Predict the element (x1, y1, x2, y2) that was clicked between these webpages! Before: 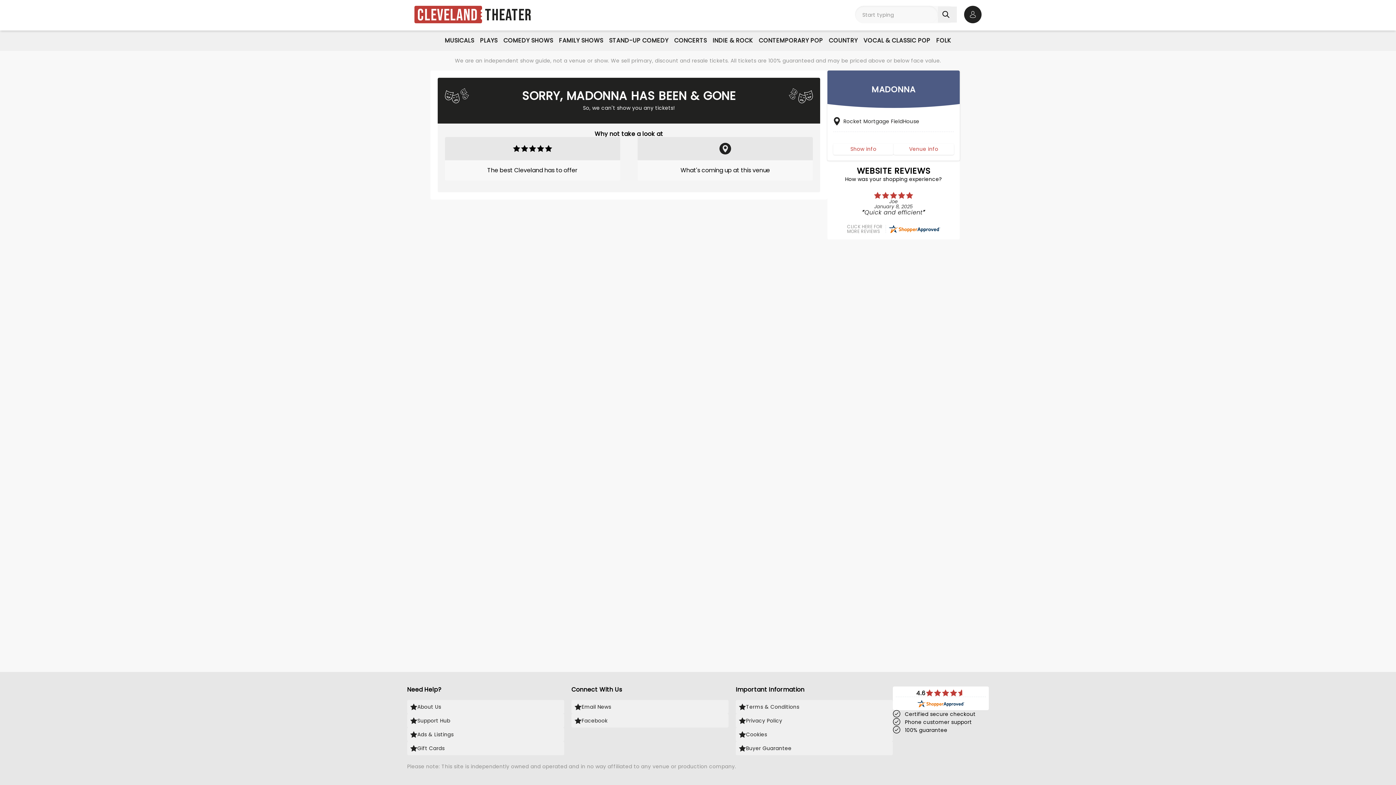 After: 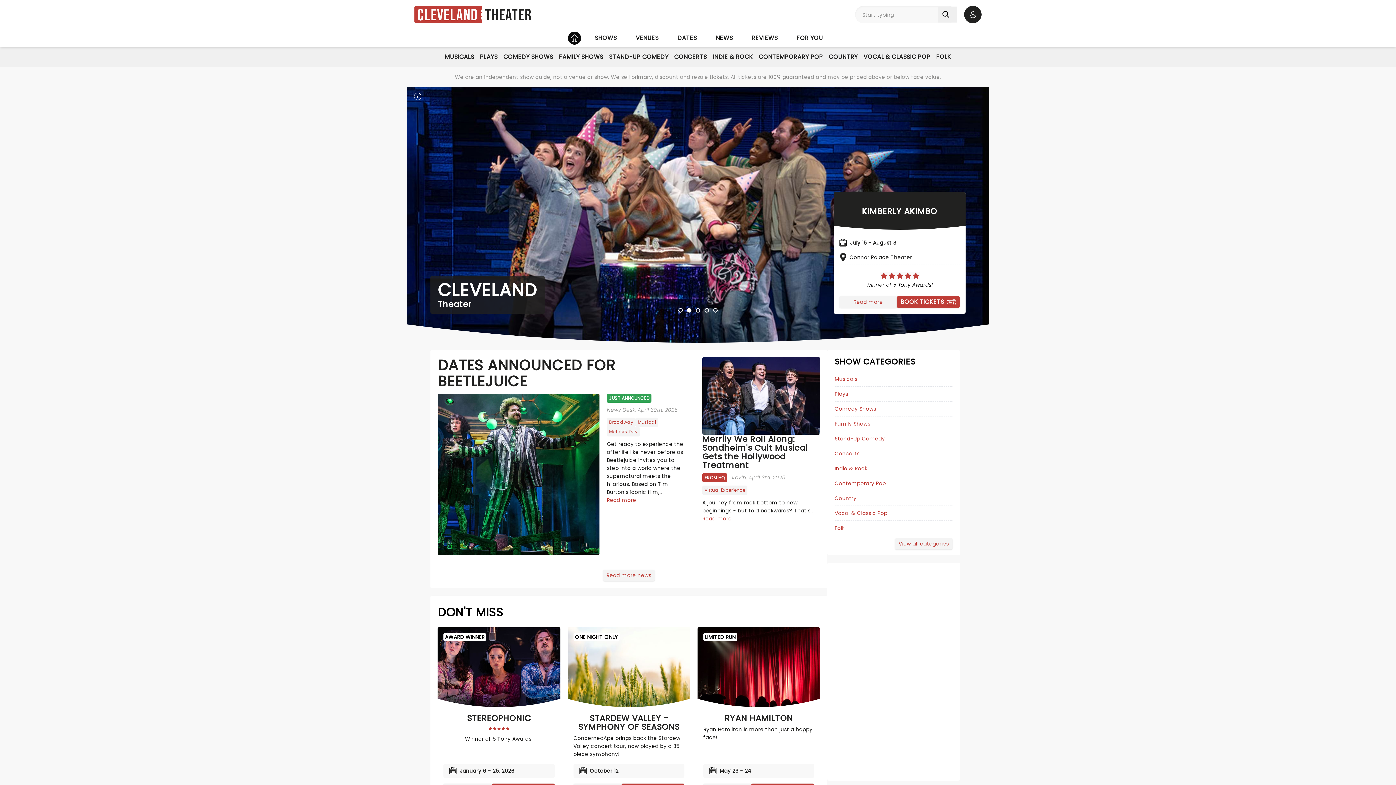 Action: label: Cleveland
Theater bbox: (414, 5, 531, 23)